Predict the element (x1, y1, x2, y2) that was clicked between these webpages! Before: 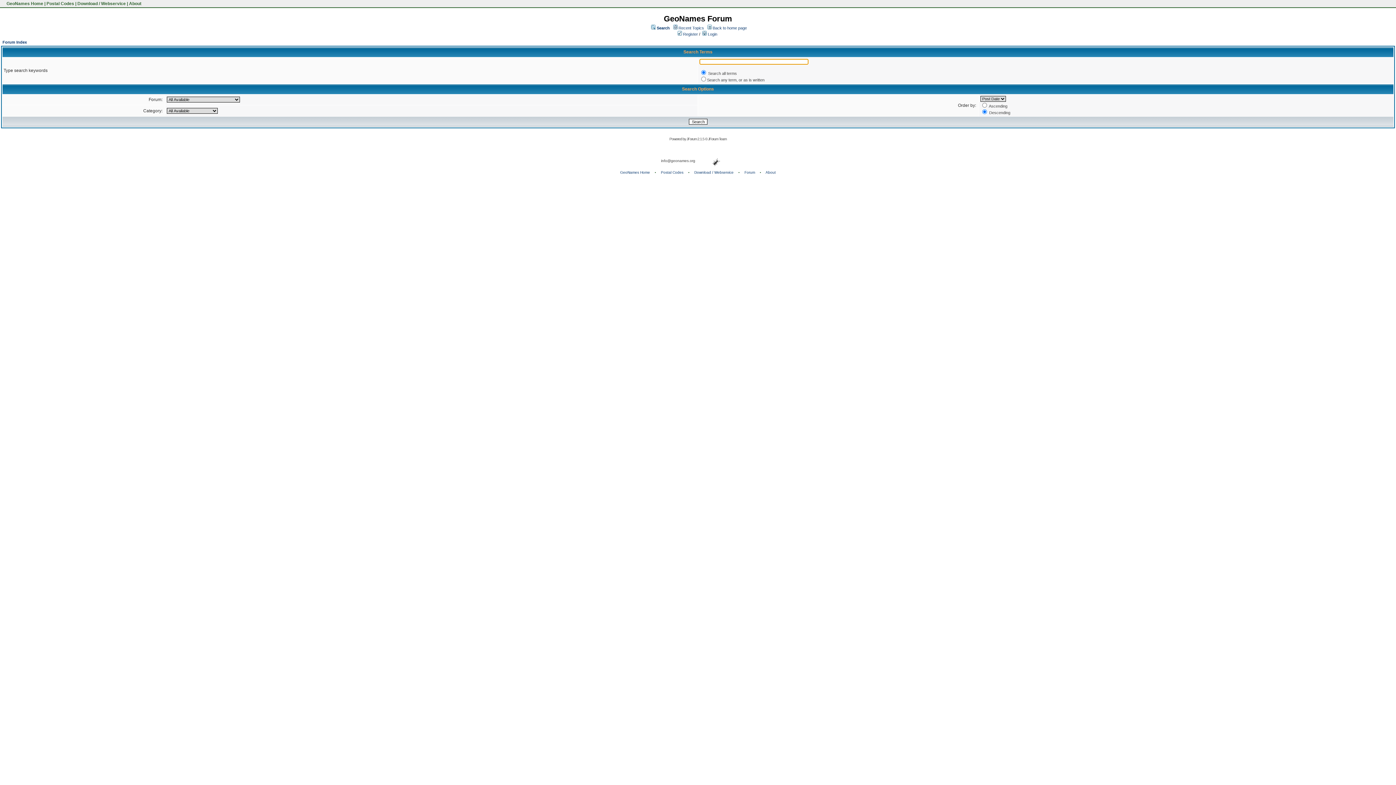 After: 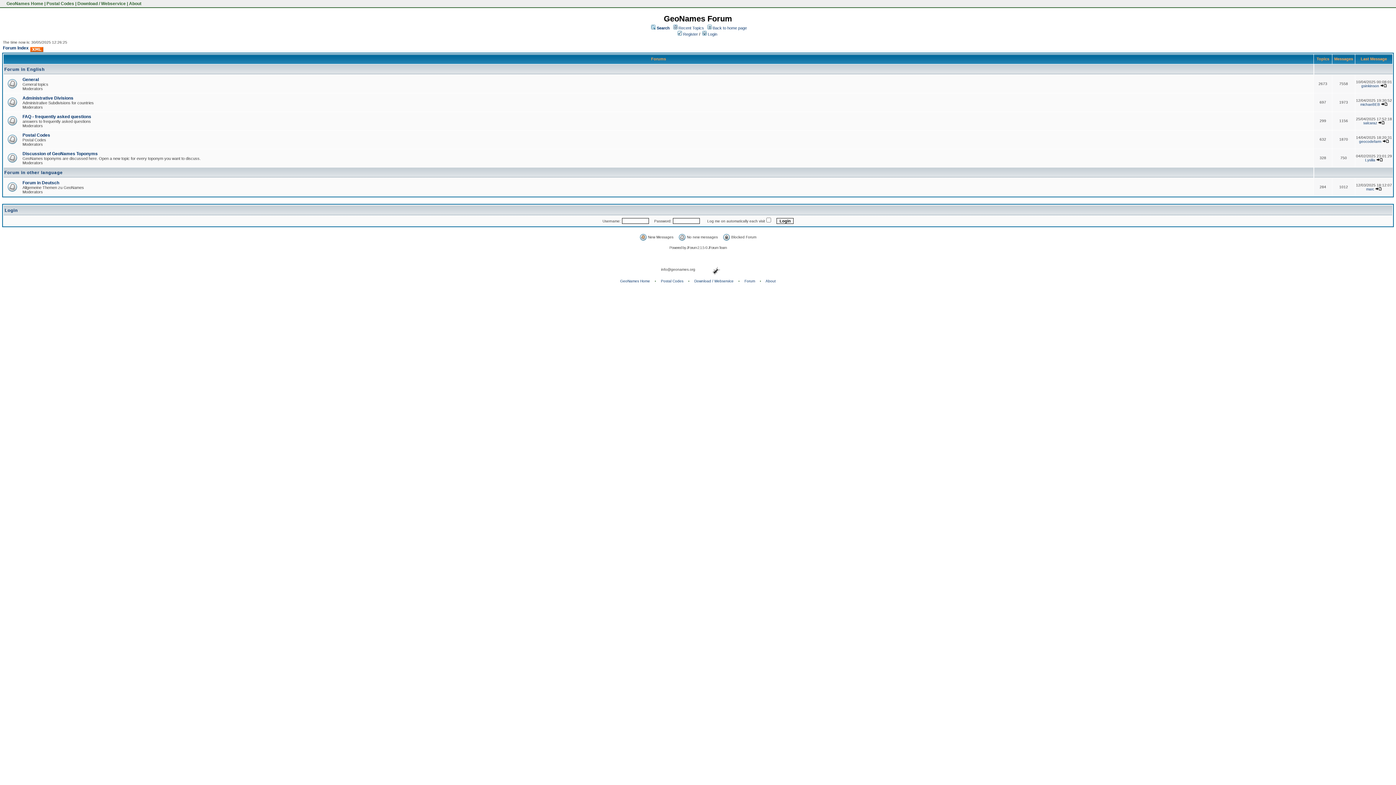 Action: bbox: (2, 40, 26, 44) label: Forum Index